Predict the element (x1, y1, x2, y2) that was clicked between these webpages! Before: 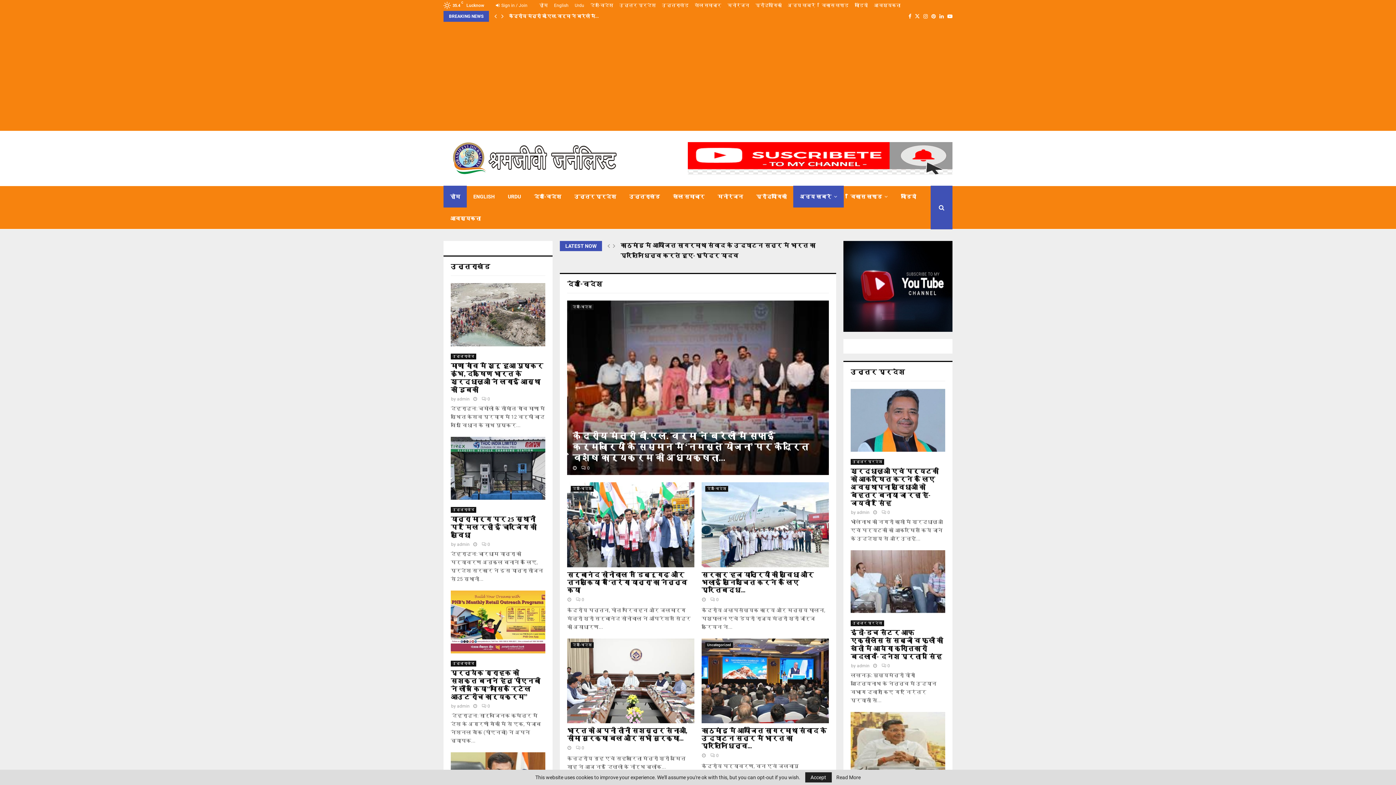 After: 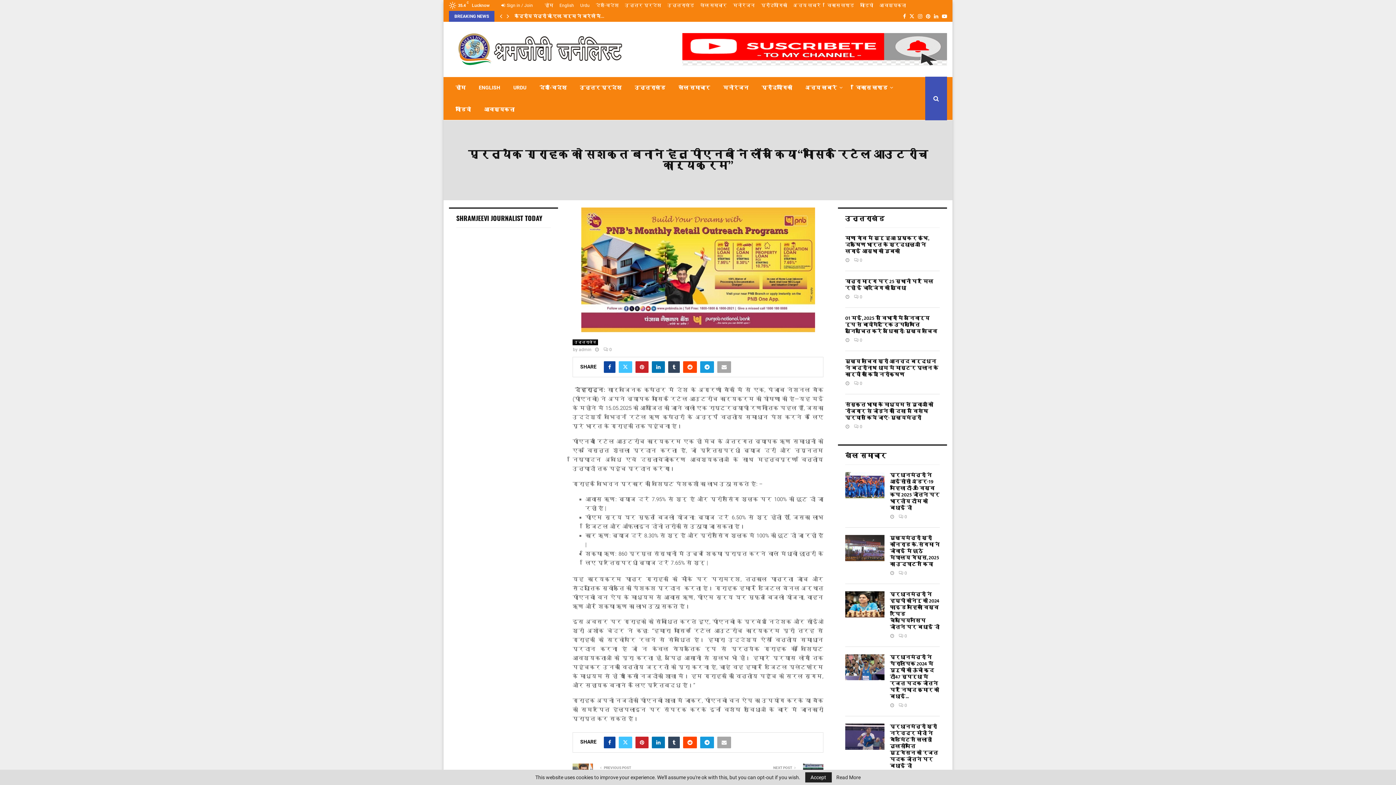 Action: bbox: (450, 590, 545, 653)